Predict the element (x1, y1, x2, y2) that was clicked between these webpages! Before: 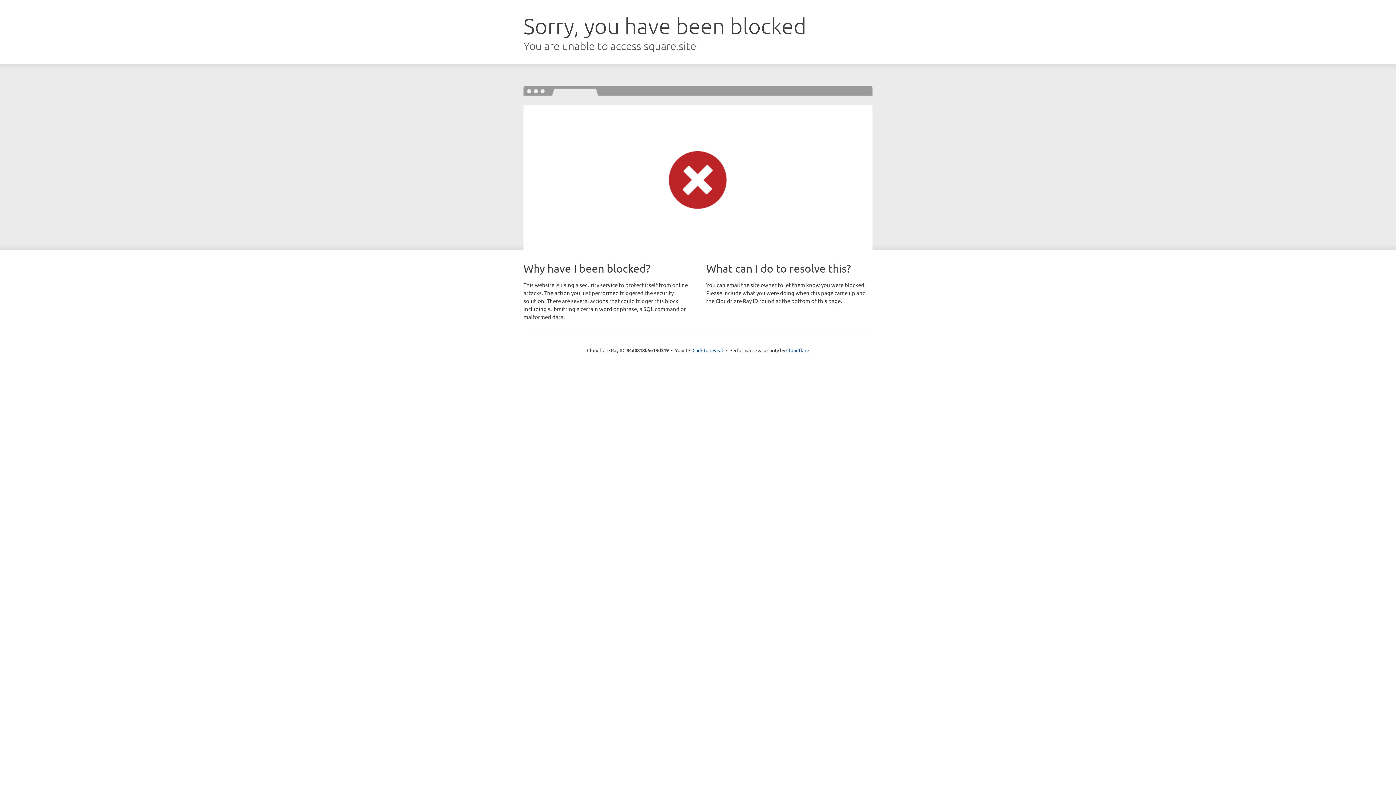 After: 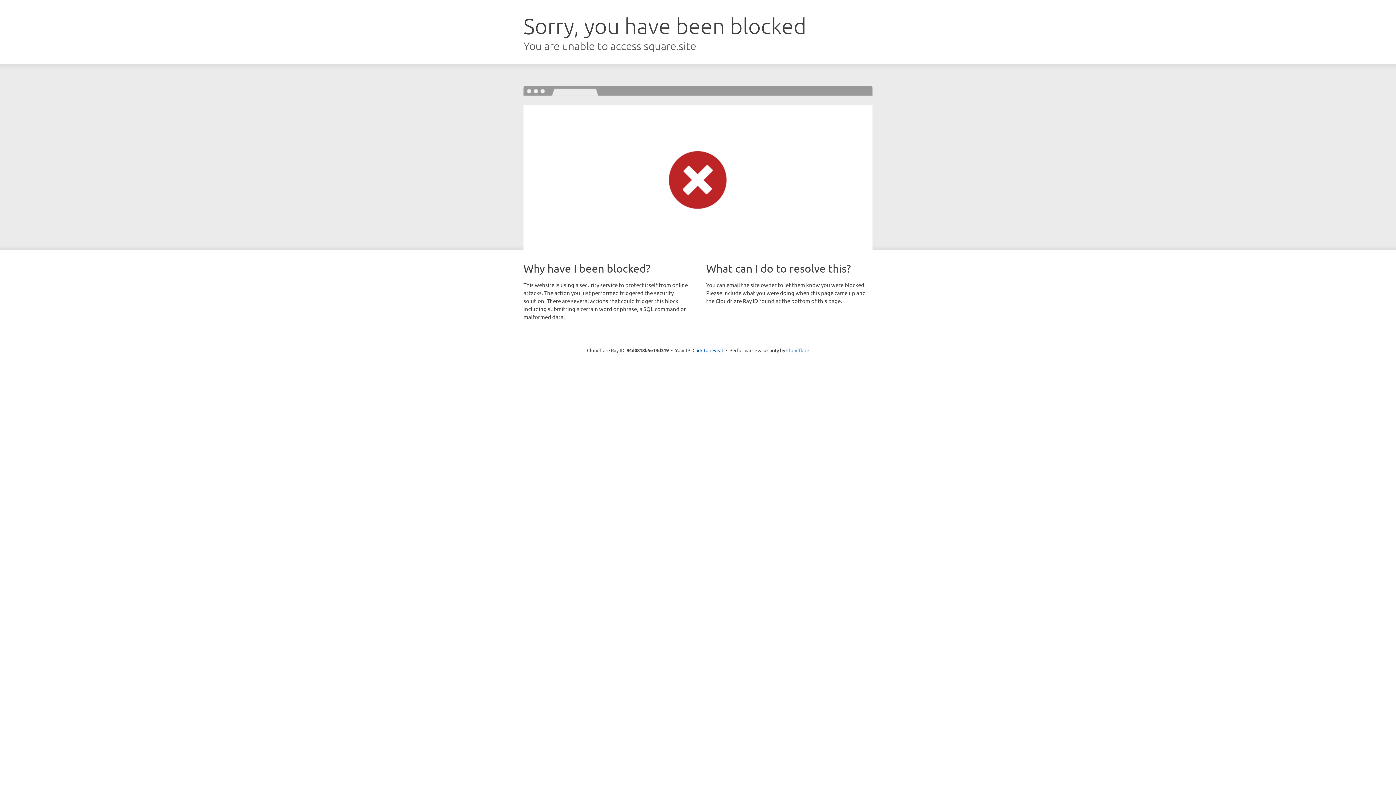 Action: bbox: (786, 347, 809, 353) label: Cloudflare